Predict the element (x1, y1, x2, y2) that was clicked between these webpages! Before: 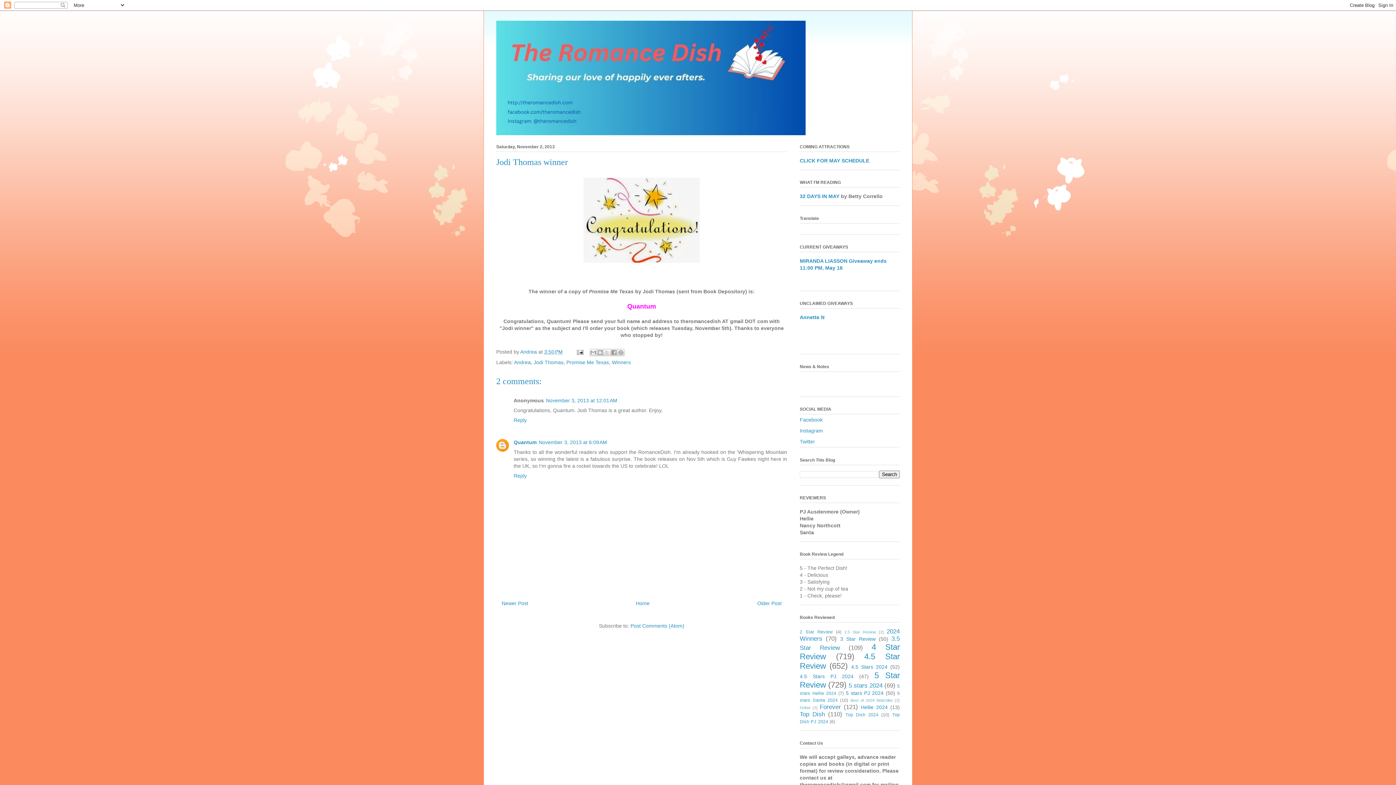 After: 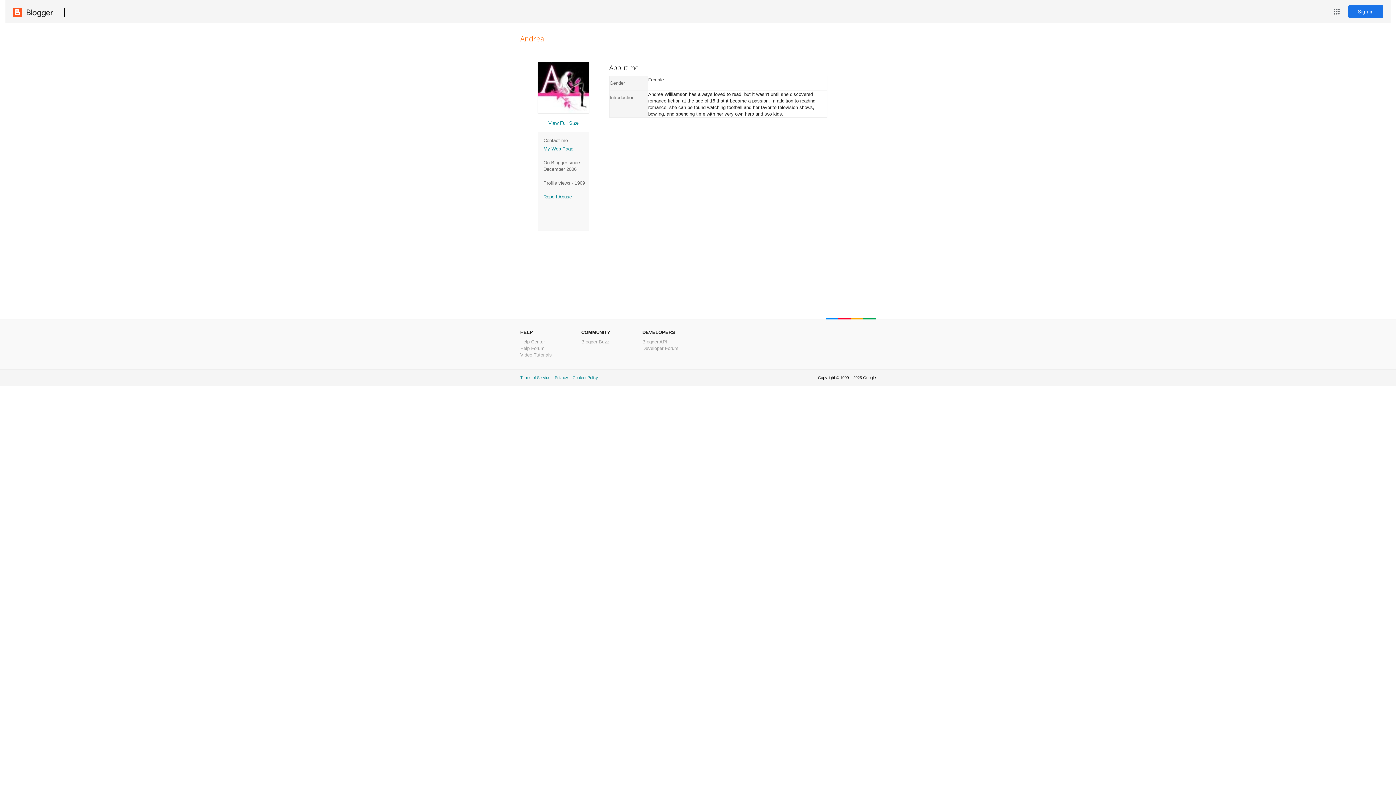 Action: label: Andrea  bbox: (520, 349, 538, 355)